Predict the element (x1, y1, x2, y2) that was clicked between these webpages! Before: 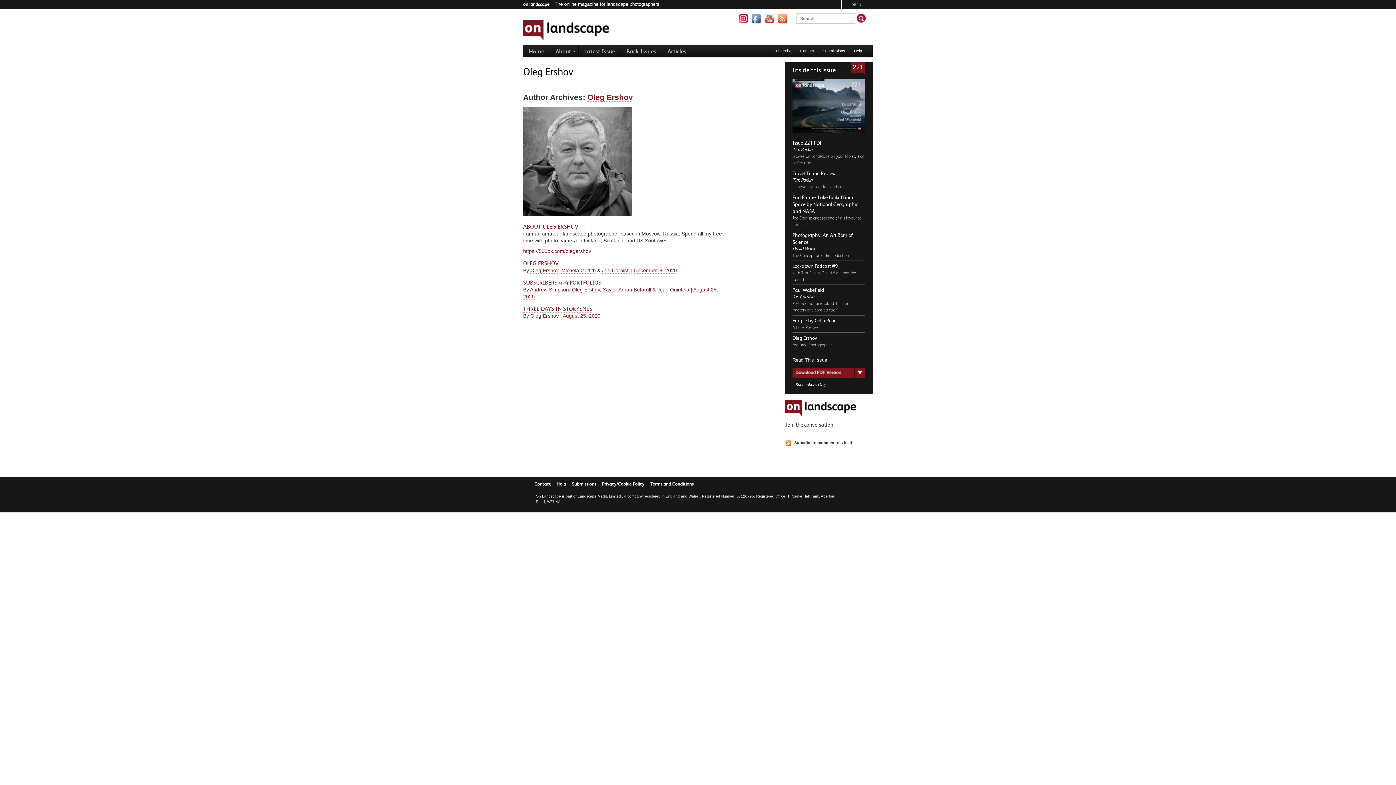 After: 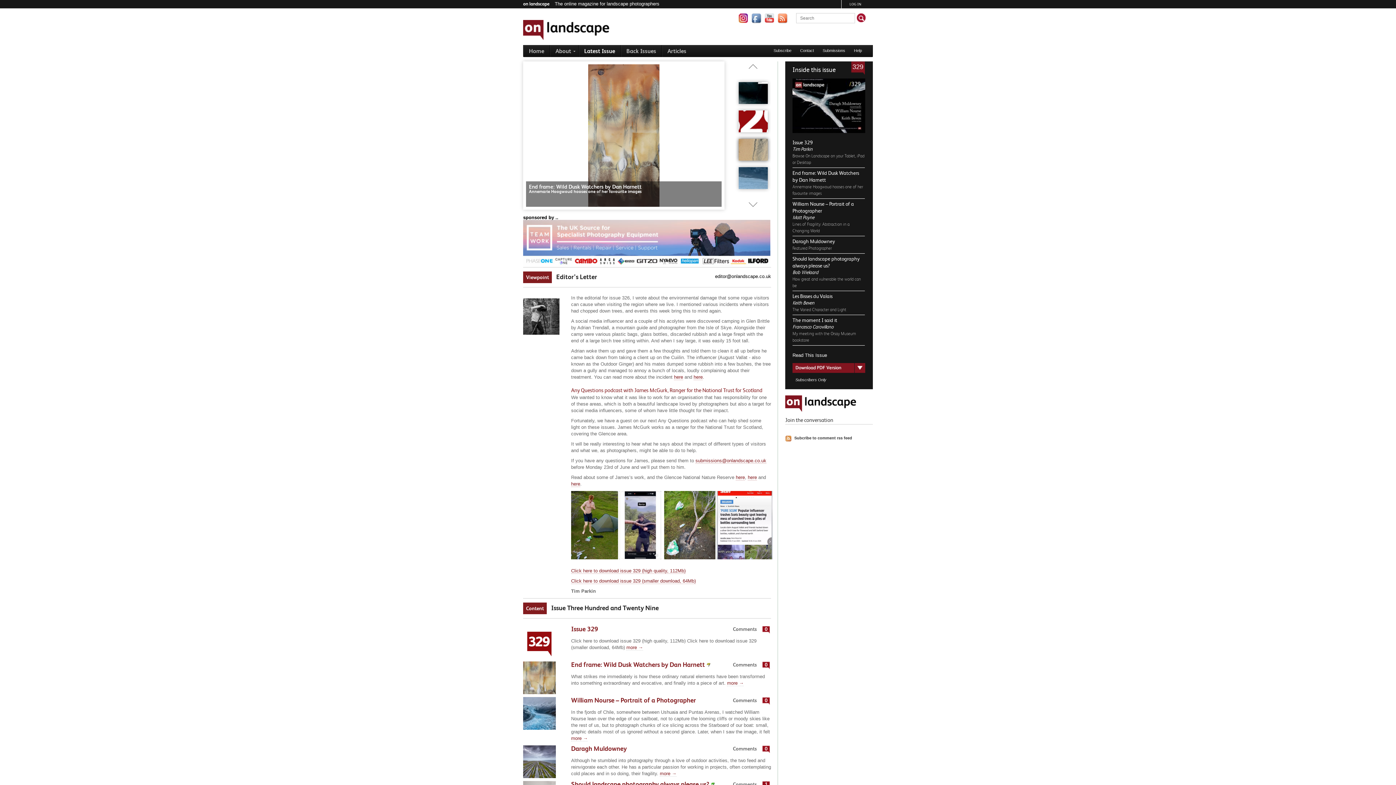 Action: label: Latest Issue bbox: (578, 45, 620, 57)